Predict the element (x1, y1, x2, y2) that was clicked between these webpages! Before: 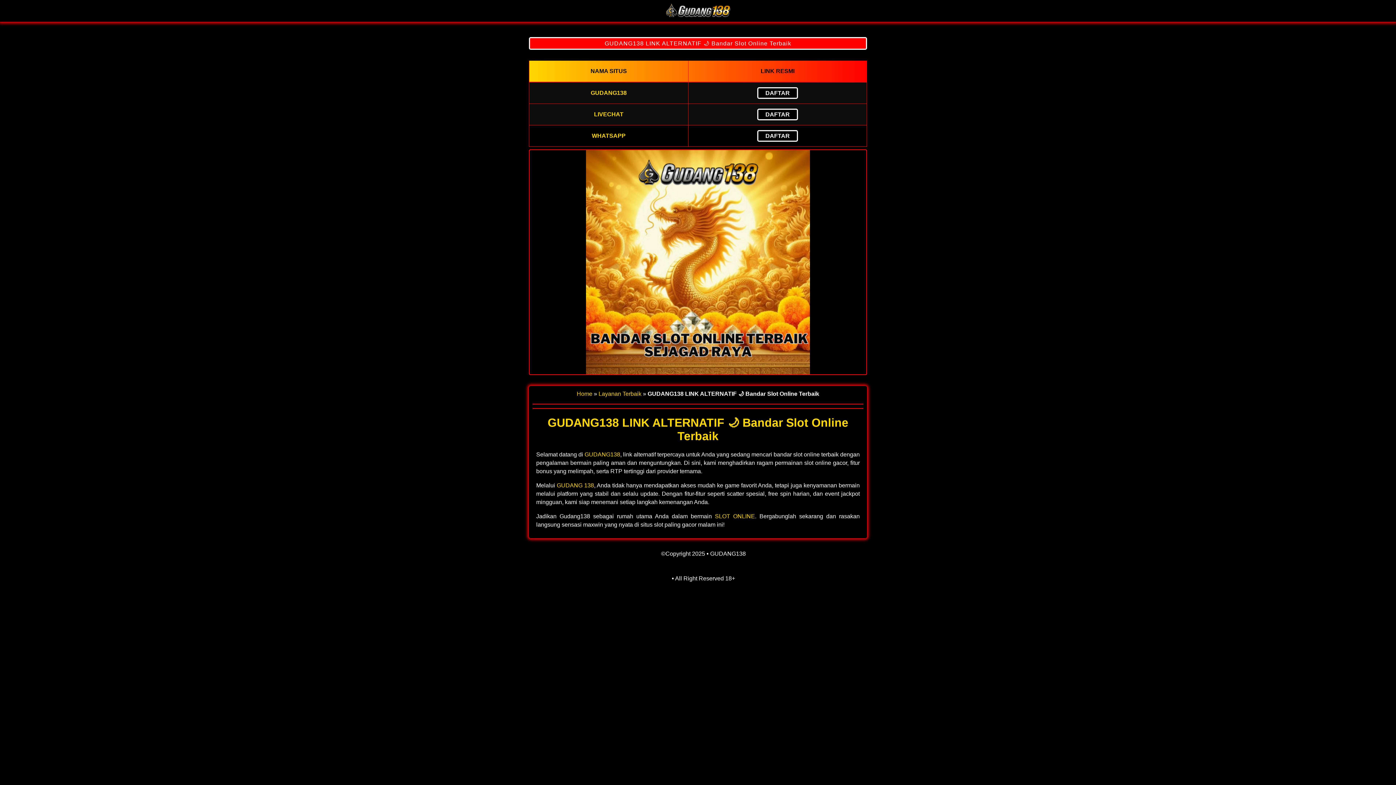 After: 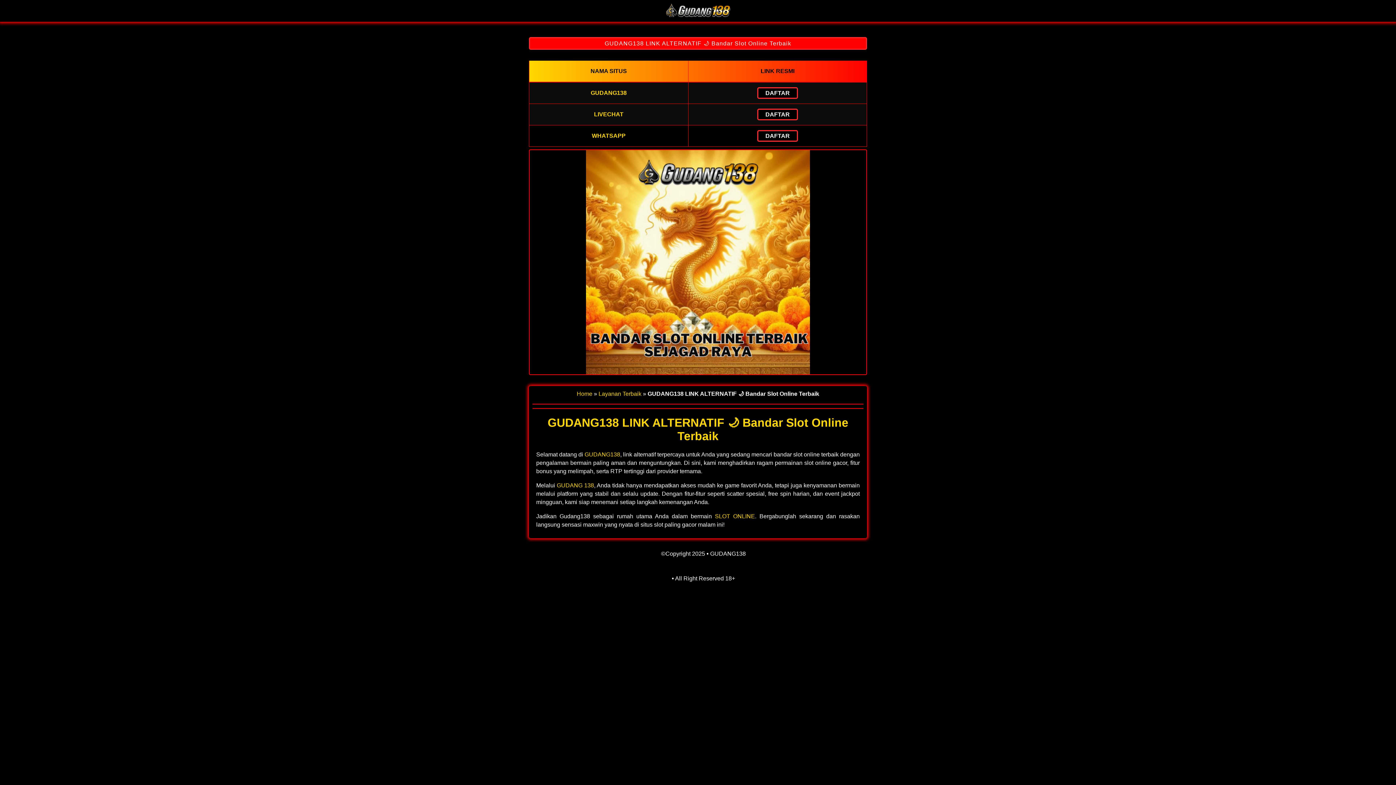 Action: label: GUDANG 138 bbox: (556, 482, 594, 488)